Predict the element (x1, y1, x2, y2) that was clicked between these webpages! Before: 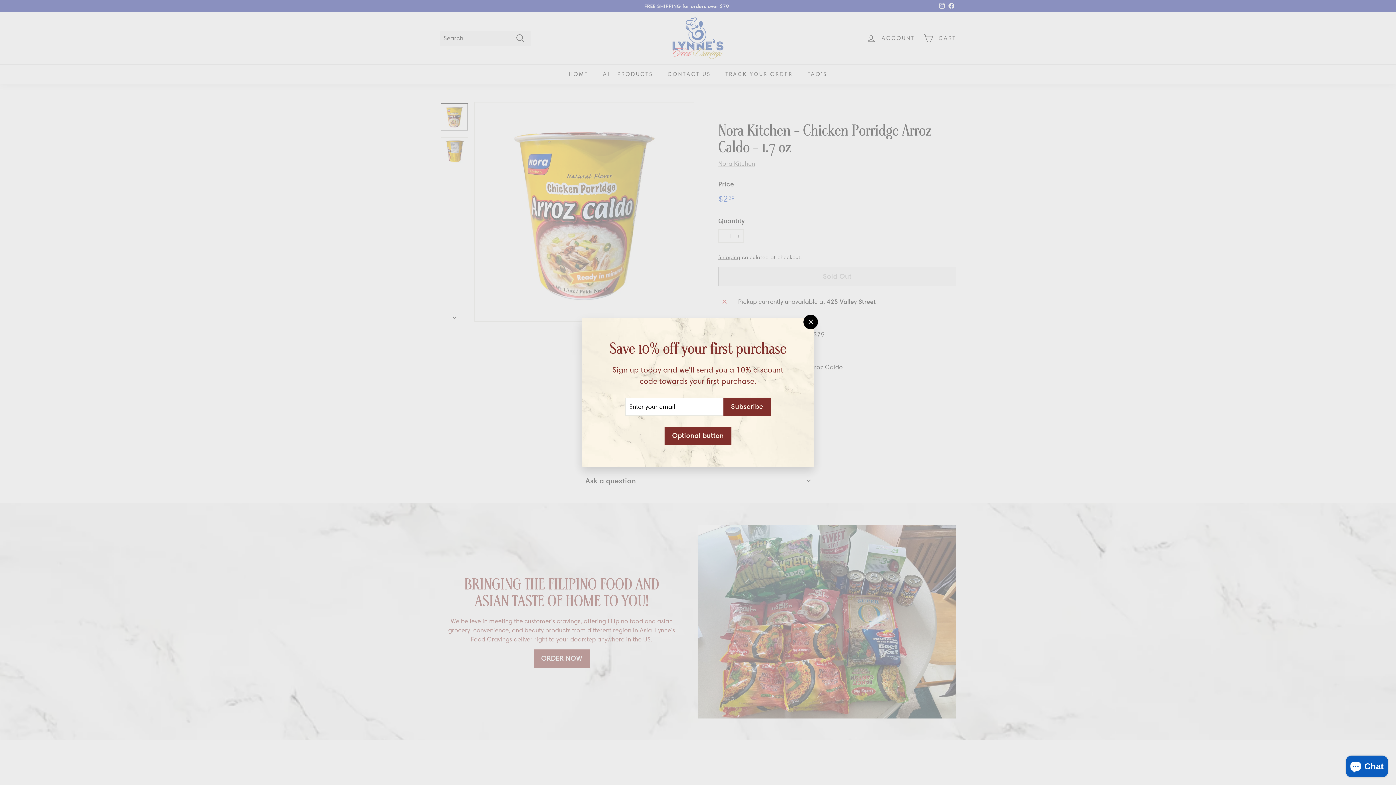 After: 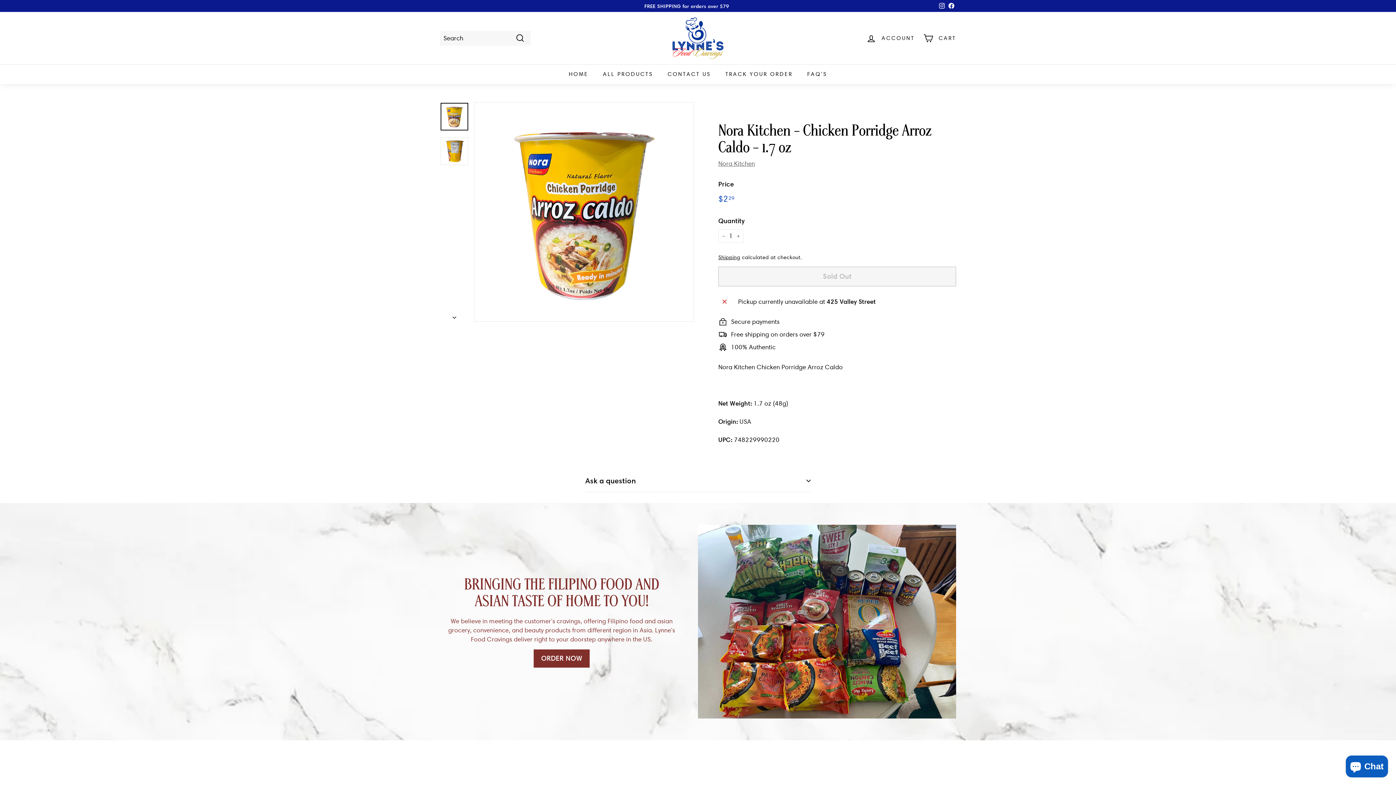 Action: bbox: (803, 314, 818, 329) label: "Close (esc)"